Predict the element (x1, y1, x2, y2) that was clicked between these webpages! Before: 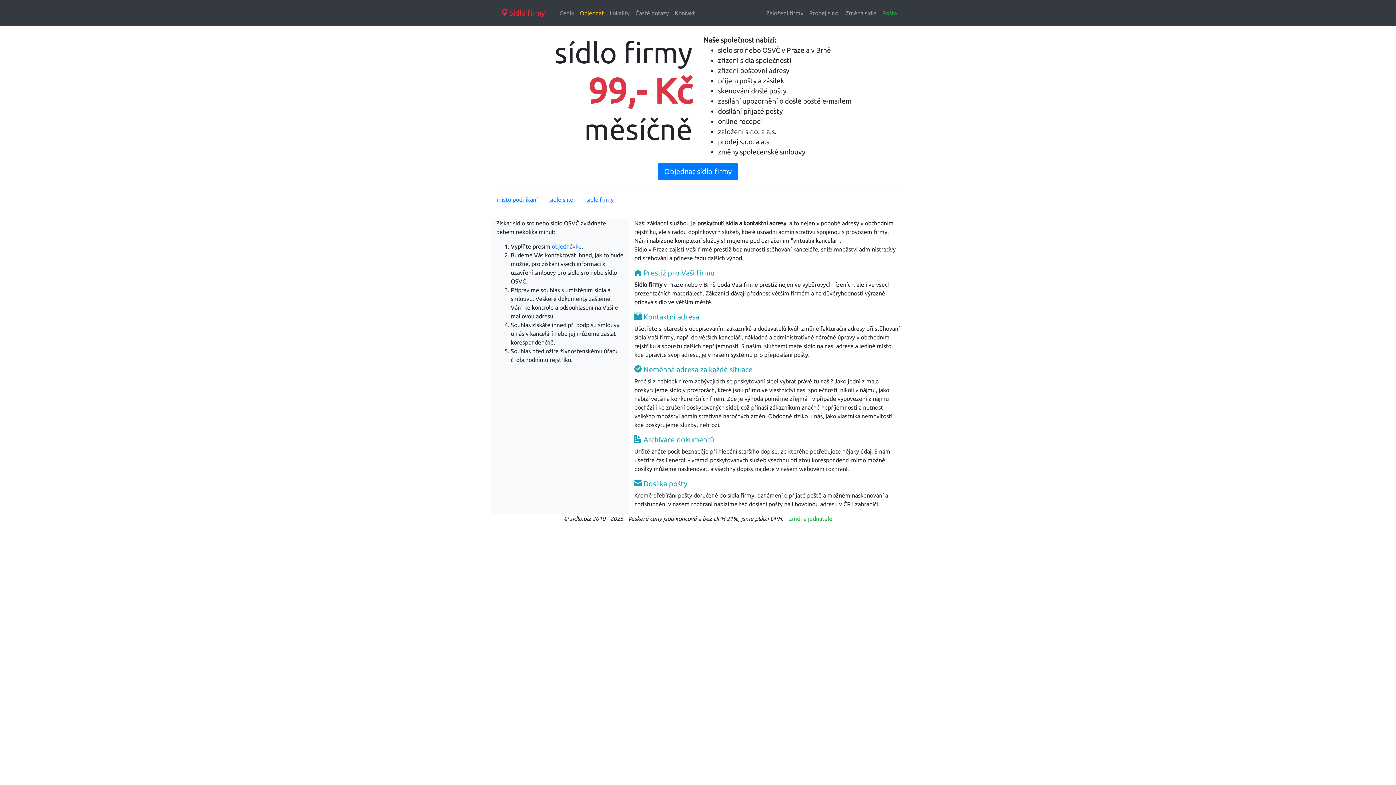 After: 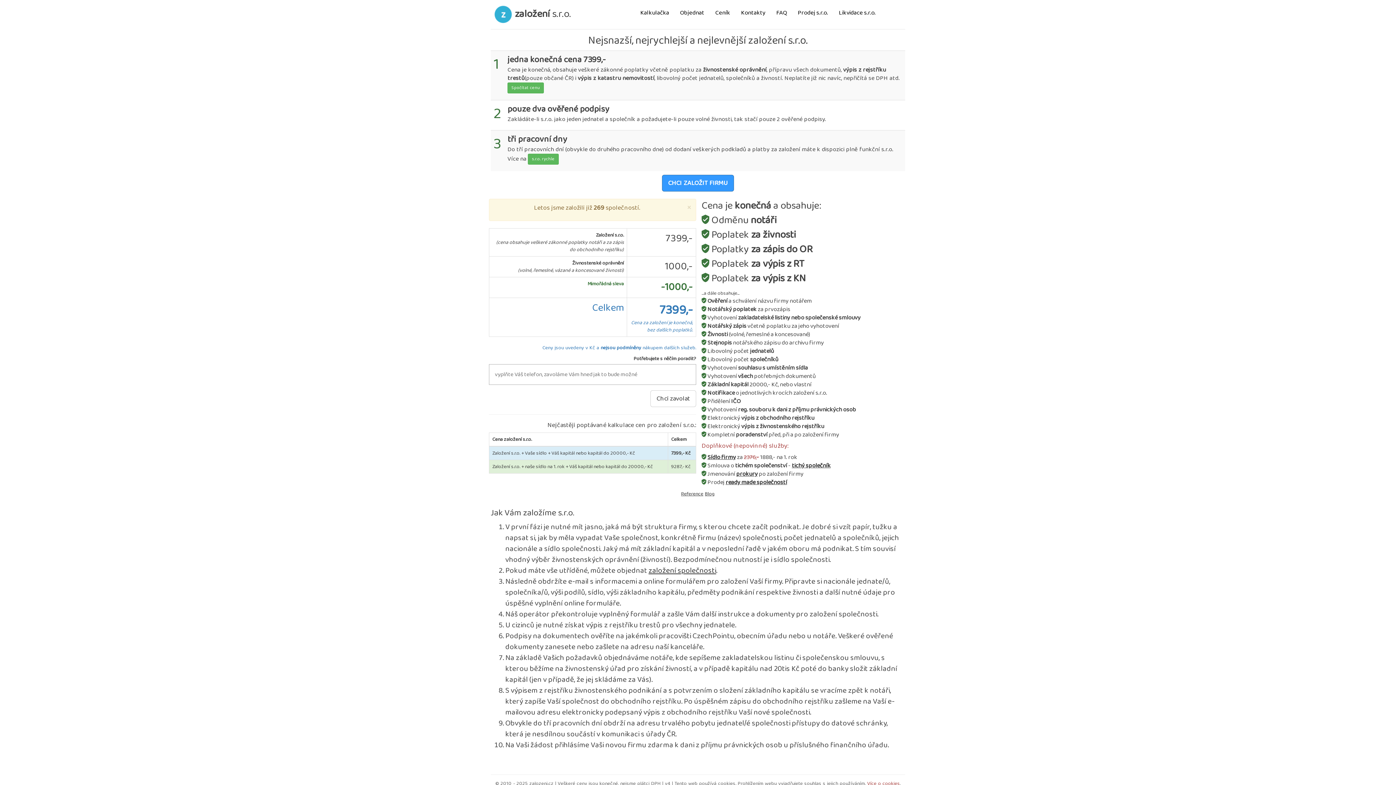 Action: label: Založení firmy bbox: (763, 5, 806, 20)